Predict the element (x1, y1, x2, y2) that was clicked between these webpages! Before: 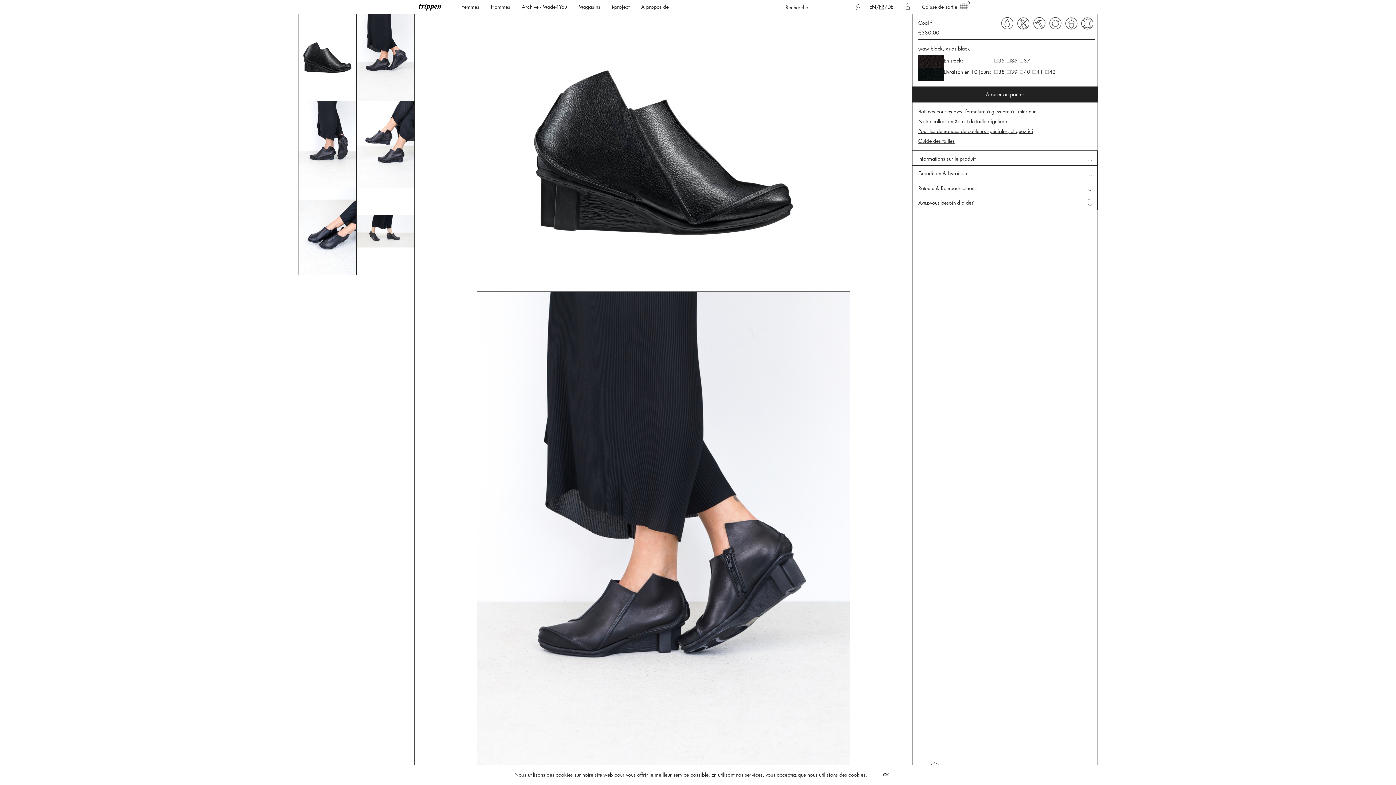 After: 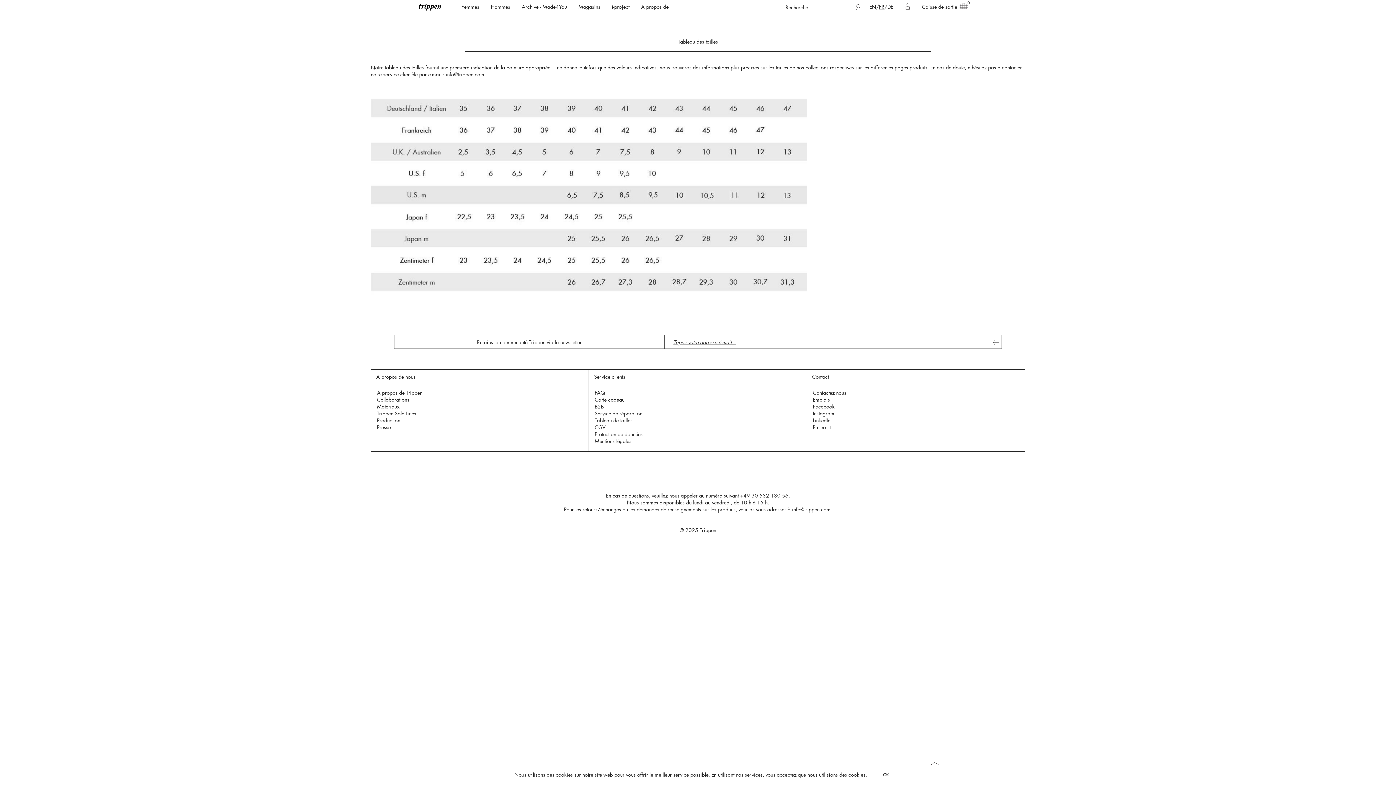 Action: label: Guide des tailles bbox: (918, 137, 954, 144)